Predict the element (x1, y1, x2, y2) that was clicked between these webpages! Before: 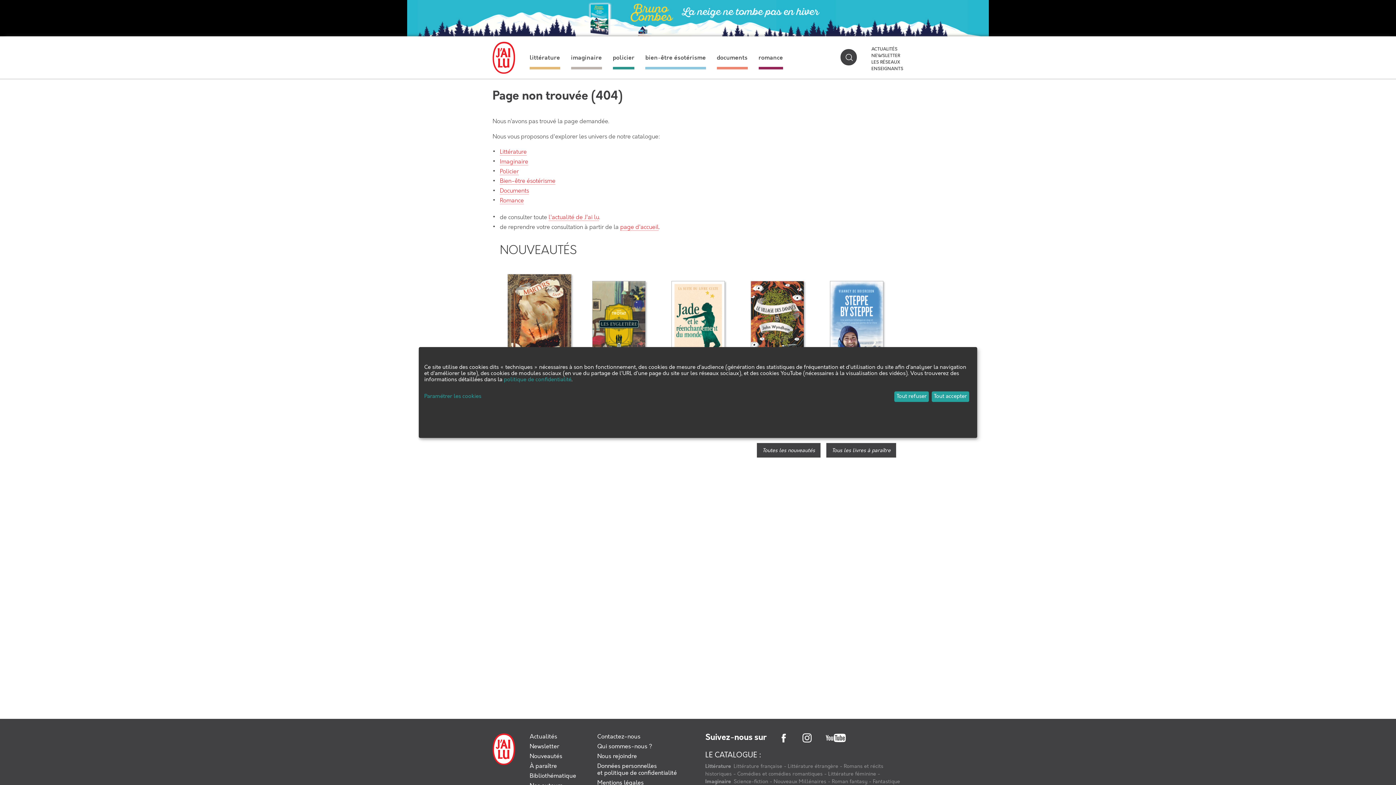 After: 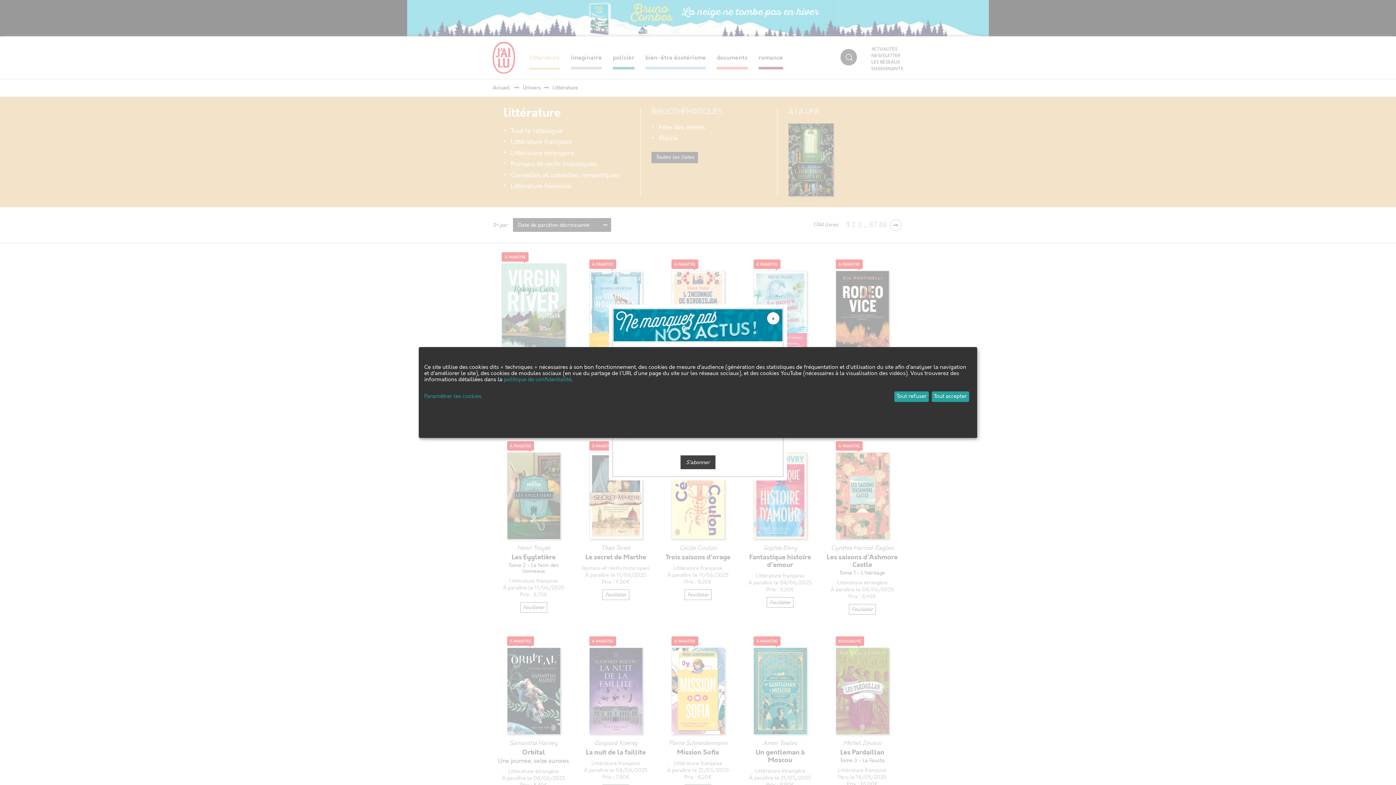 Action: label: Littérature bbox: (500, 148, 526, 155)